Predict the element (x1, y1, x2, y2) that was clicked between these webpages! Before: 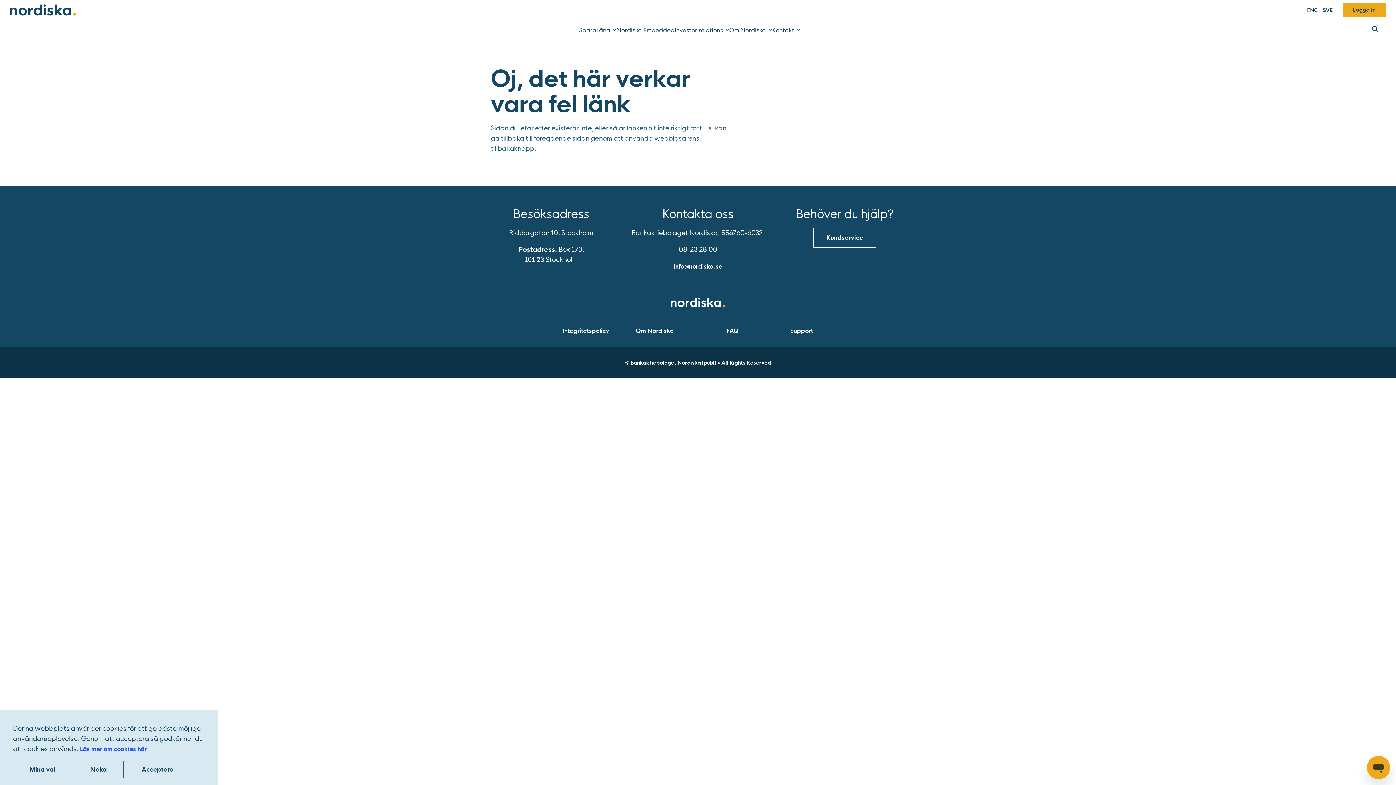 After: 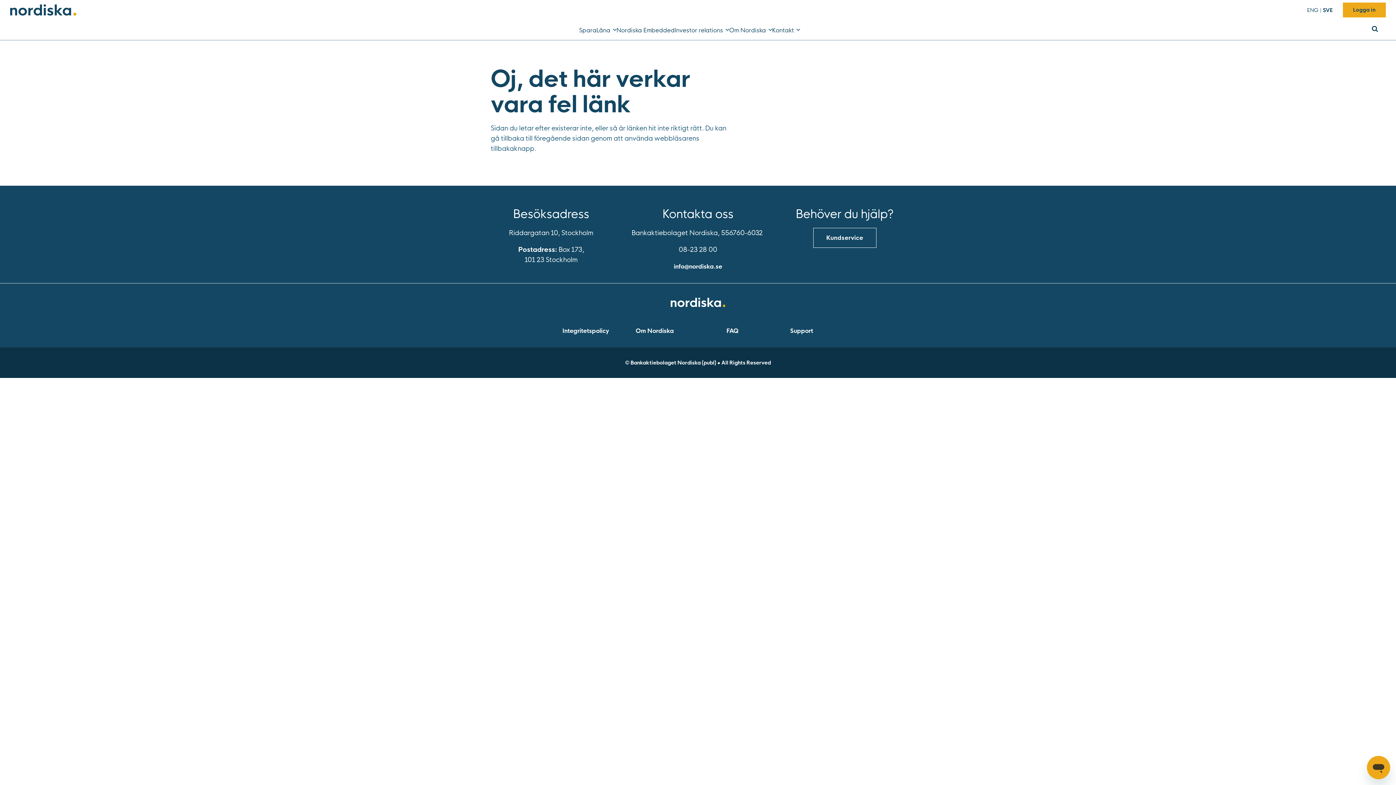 Action: bbox: (73, 761, 123, 778) label: Neka